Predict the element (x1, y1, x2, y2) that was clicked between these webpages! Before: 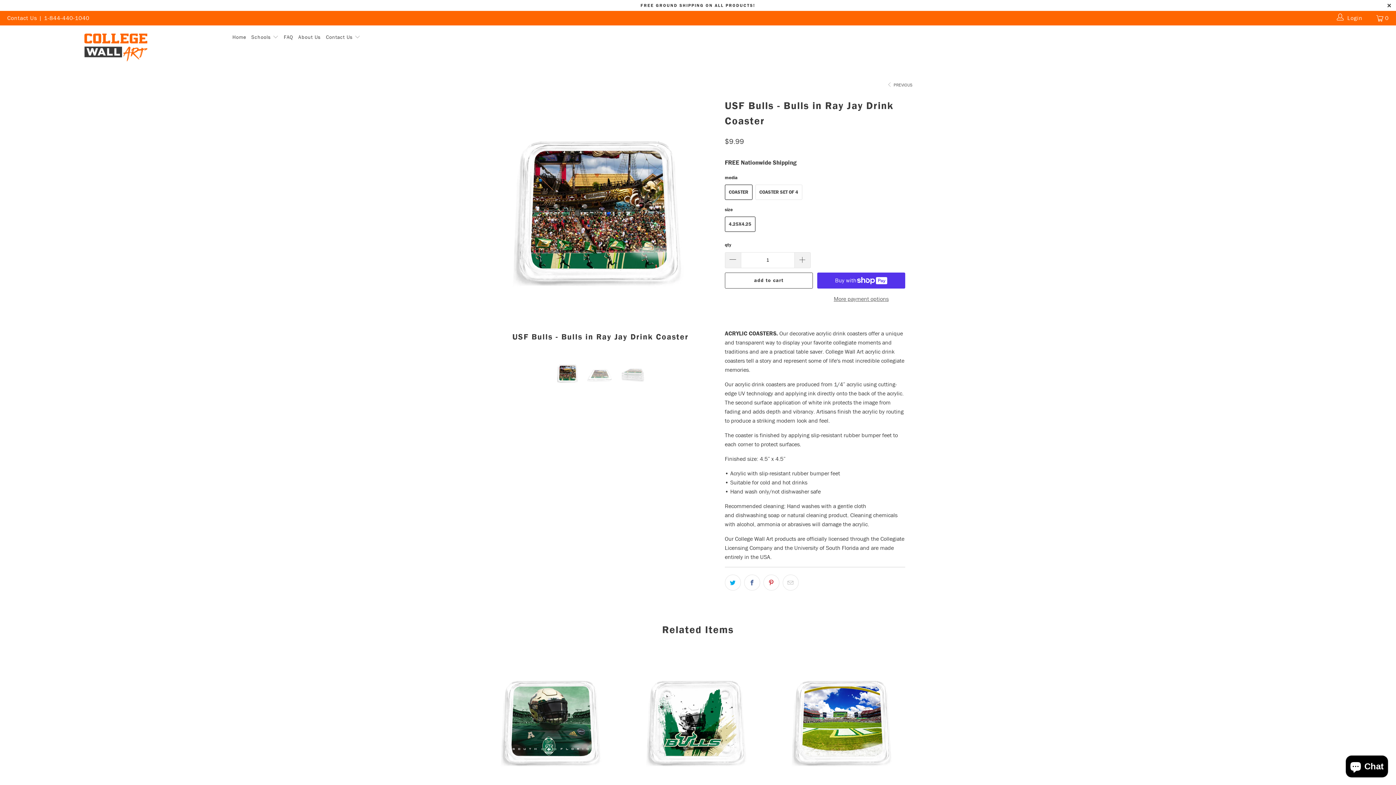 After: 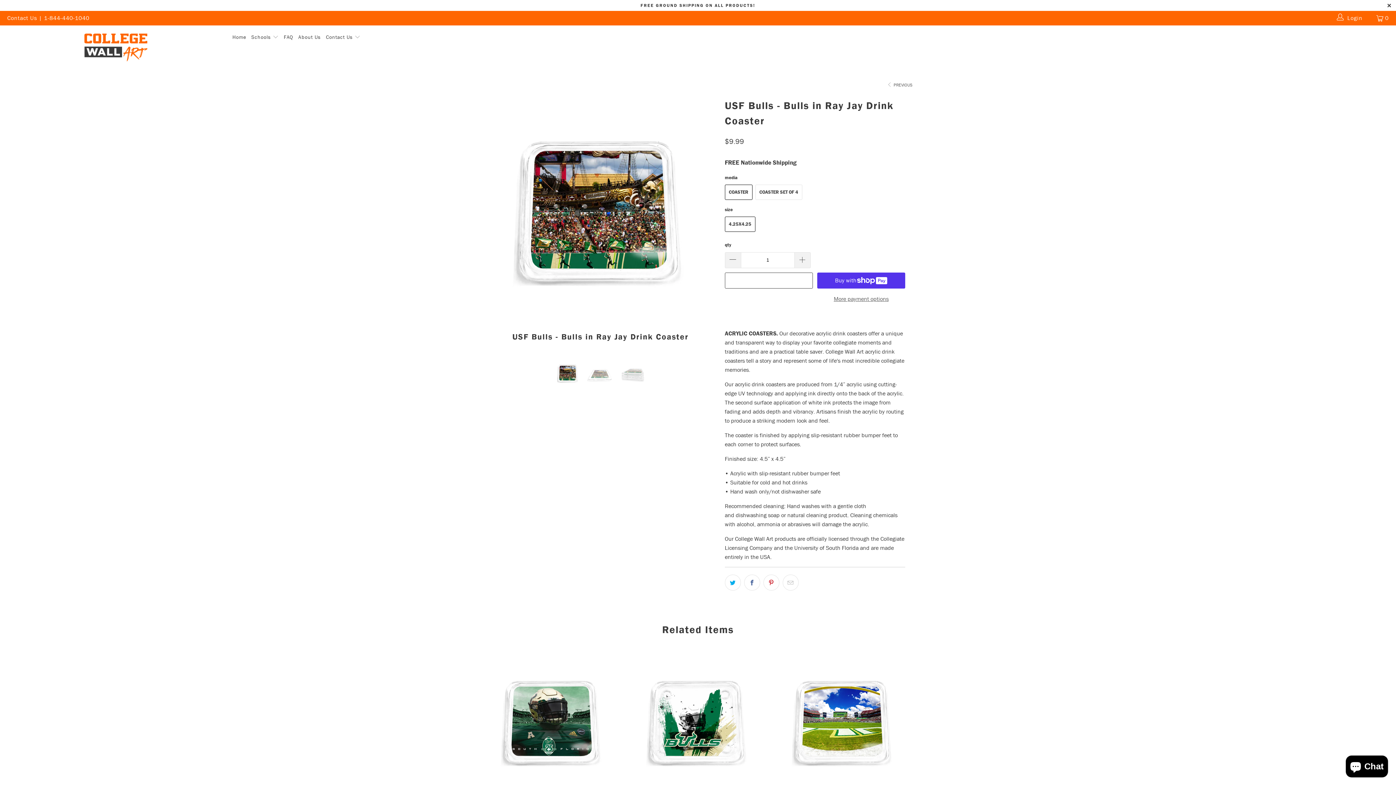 Action: label: add to cart bbox: (725, 272, 813, 288)